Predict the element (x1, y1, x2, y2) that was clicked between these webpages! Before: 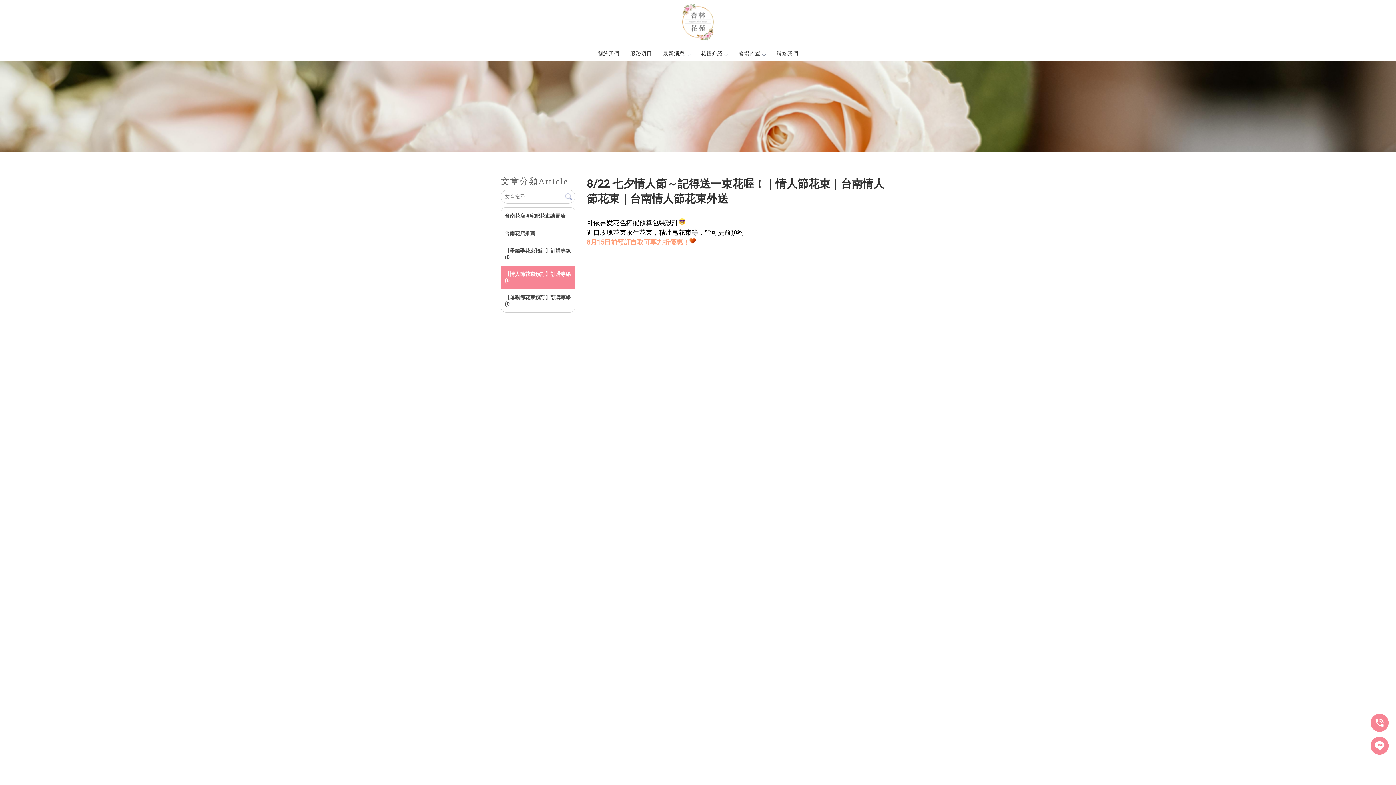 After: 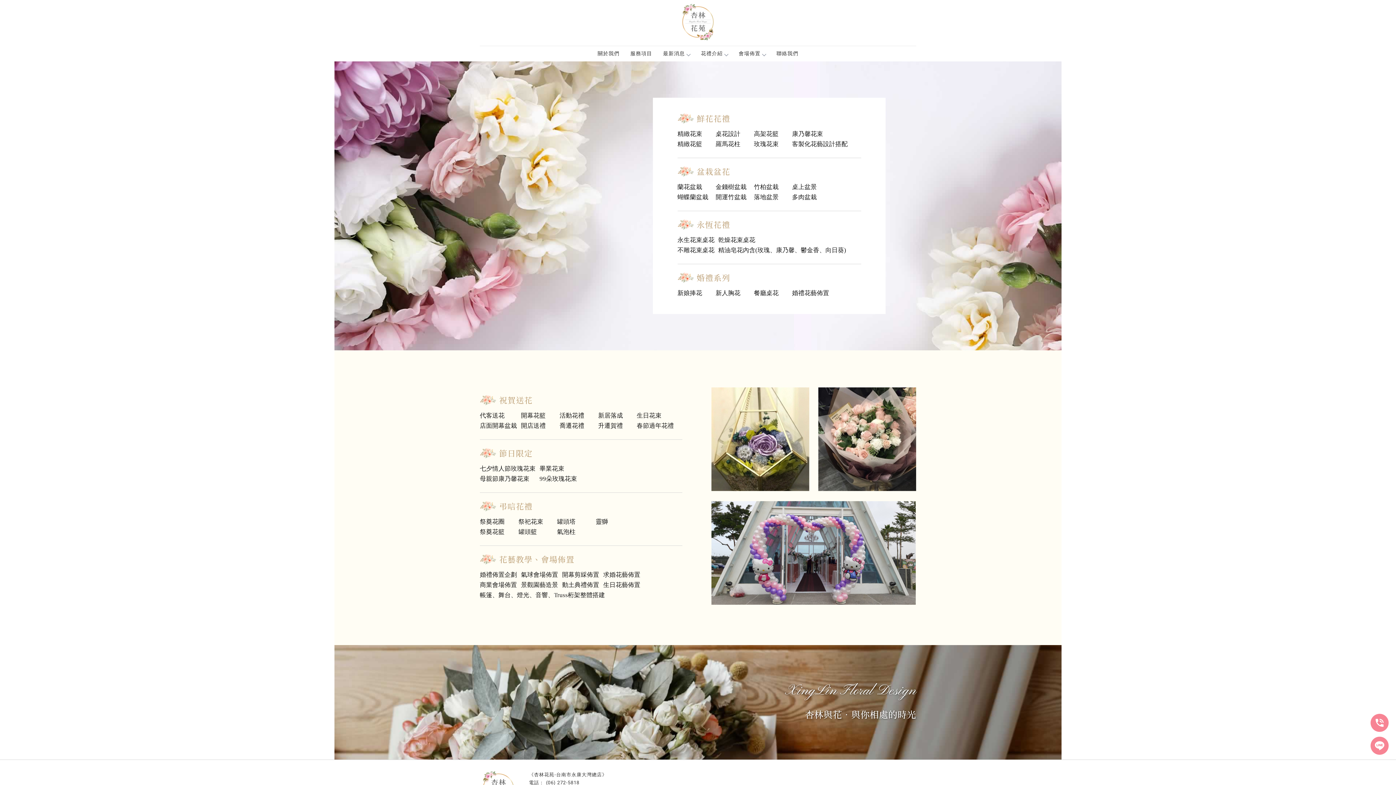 Action: label: 服務項目 bbox: (625, 46, 657, 61)